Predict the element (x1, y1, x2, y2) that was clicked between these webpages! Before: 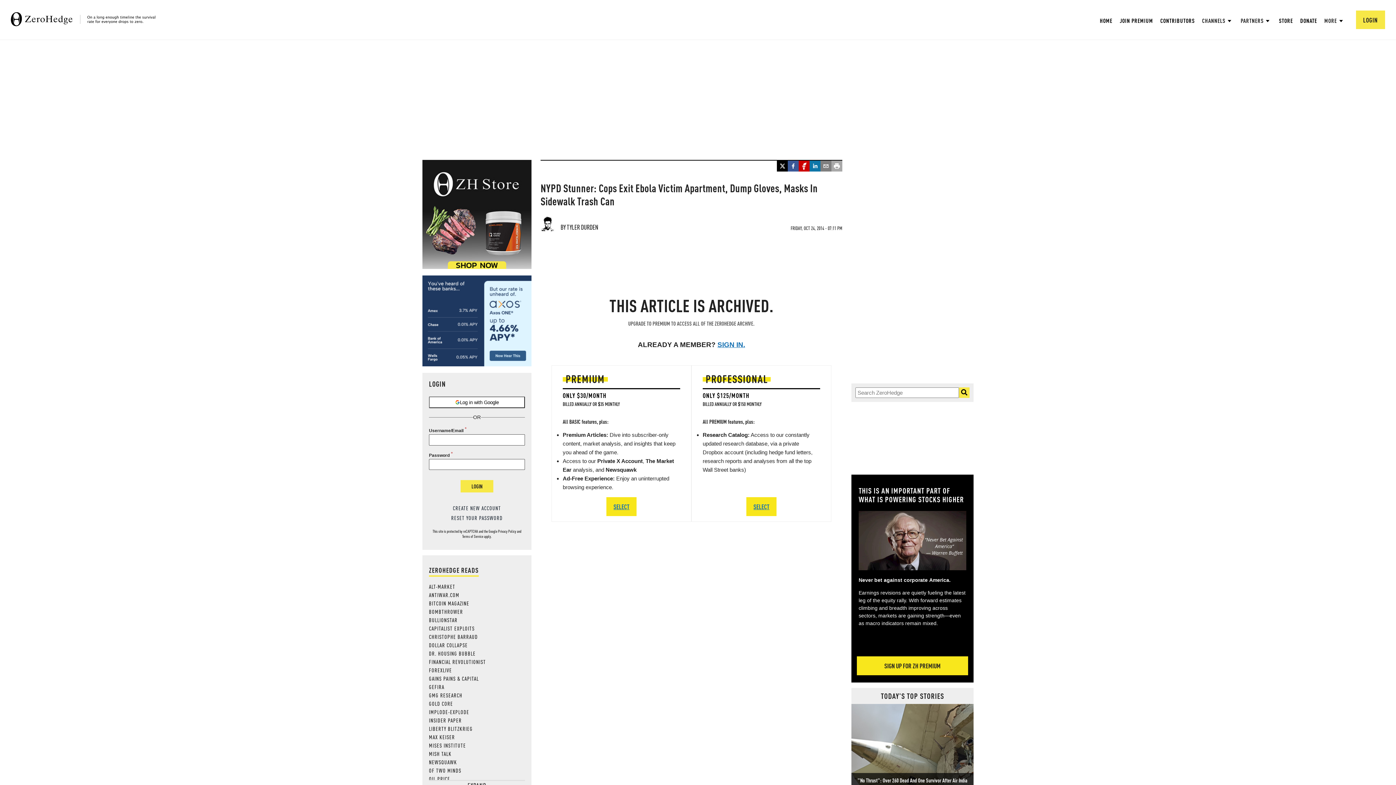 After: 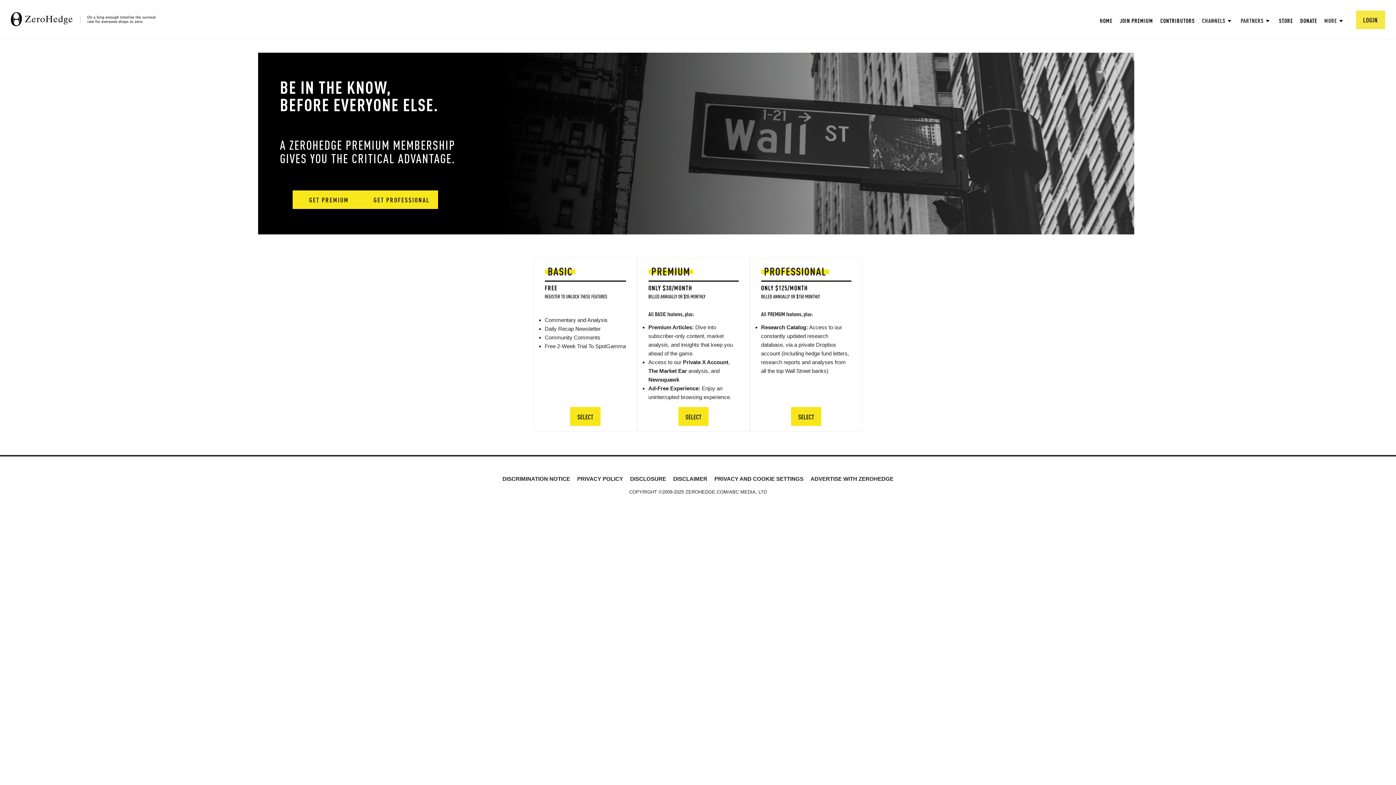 Action: label: SIGN UP FOR ZH PREMIUM bbox: (857, 656, 968, 675)